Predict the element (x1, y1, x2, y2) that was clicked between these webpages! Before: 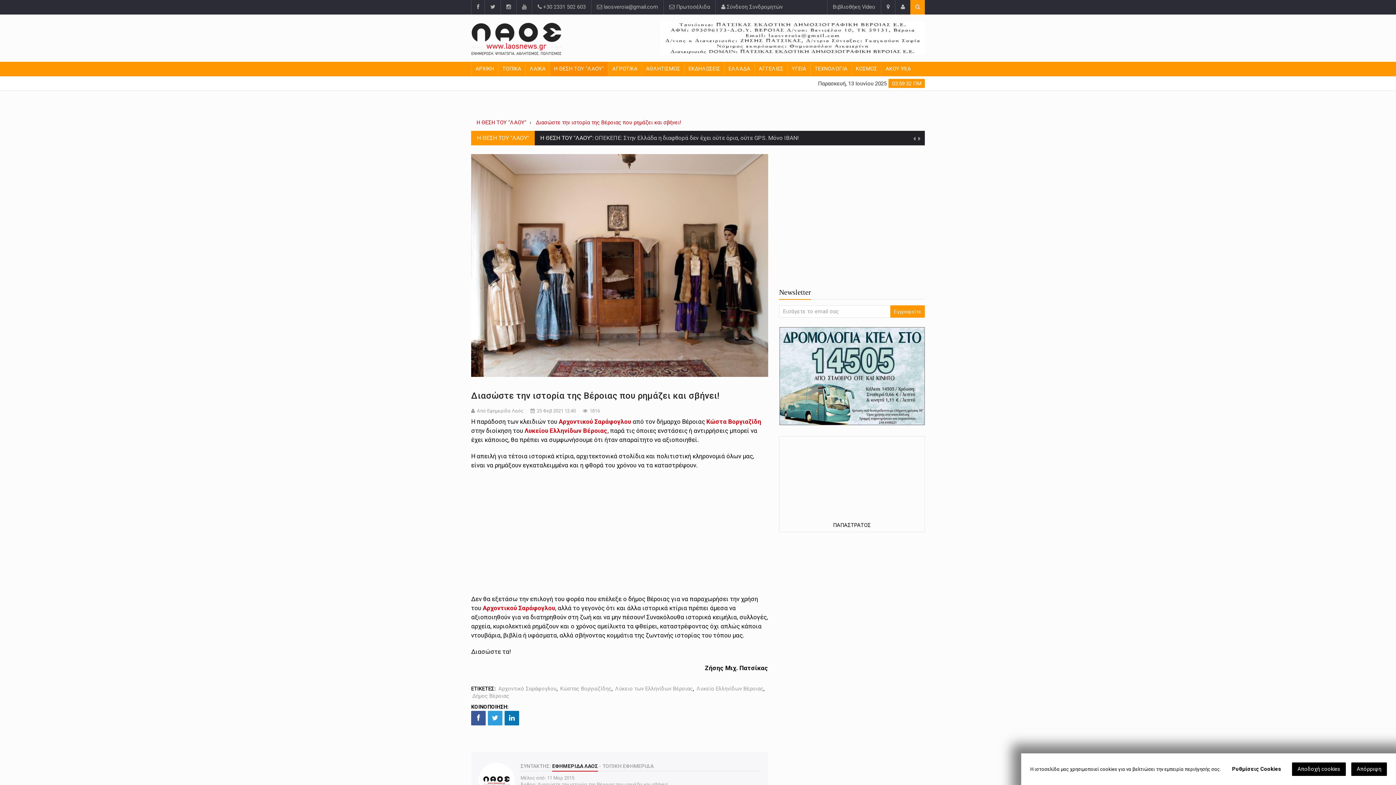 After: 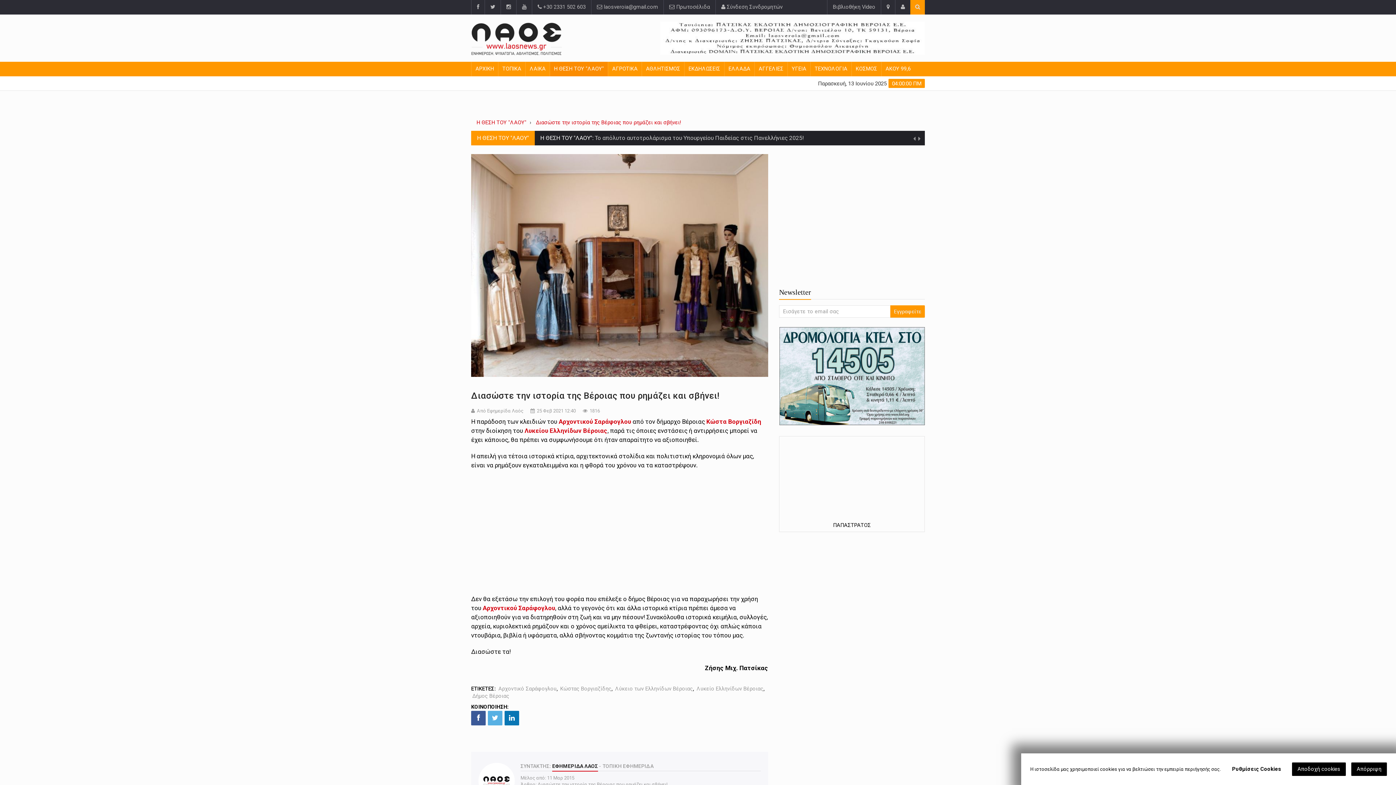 Action: bbox: (488, 711, 502, 725)